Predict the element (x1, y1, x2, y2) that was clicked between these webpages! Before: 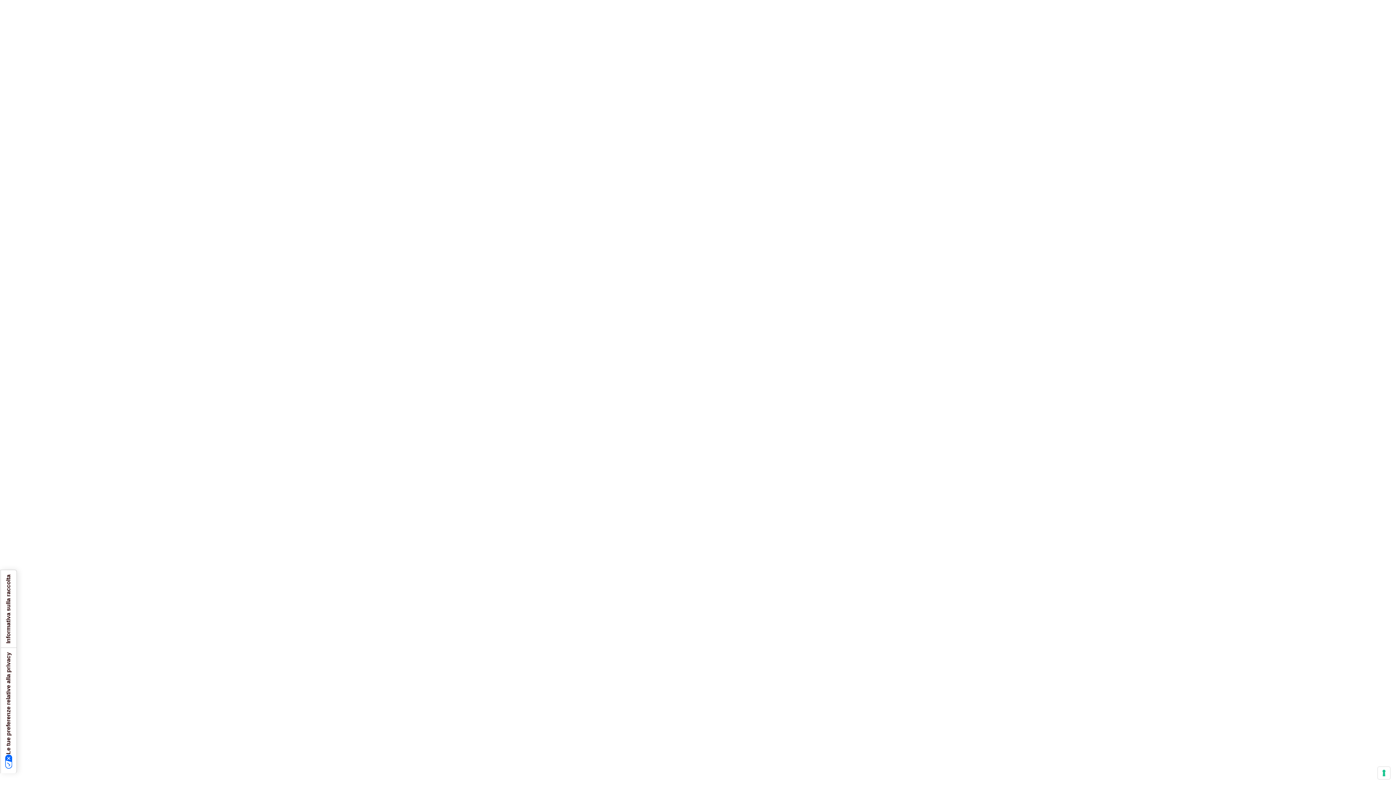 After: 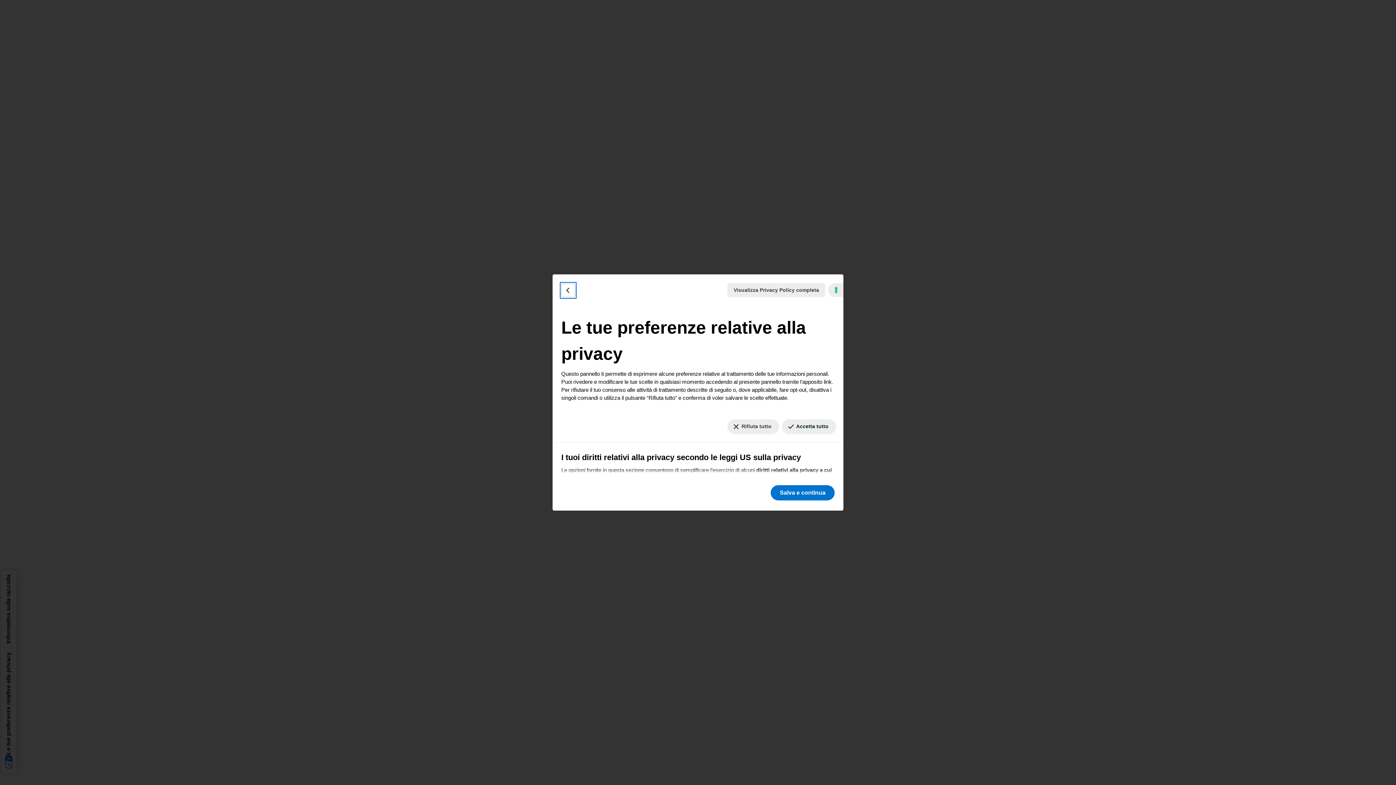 Action: label: Le tue preferenze relative alla privacy bbox: (0, 648, 16, 773)